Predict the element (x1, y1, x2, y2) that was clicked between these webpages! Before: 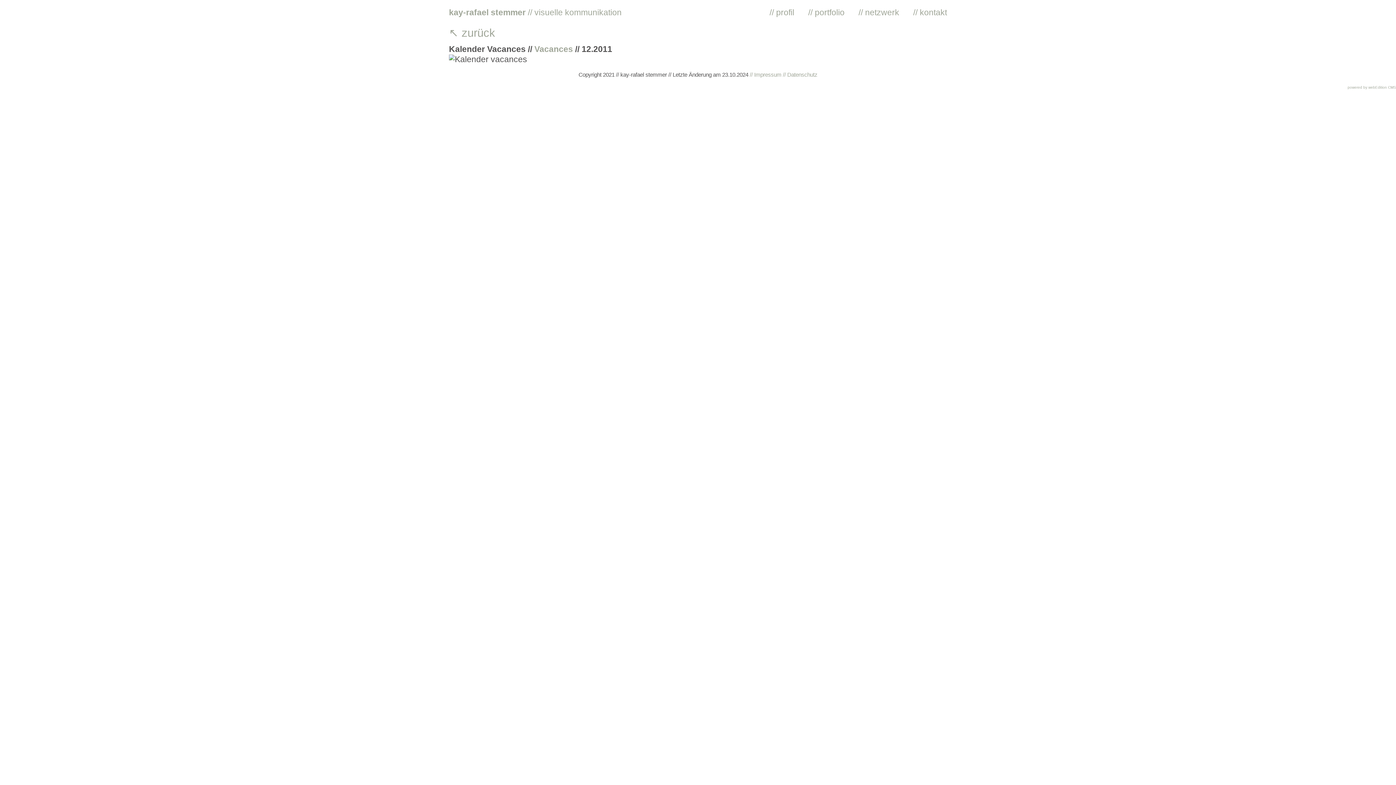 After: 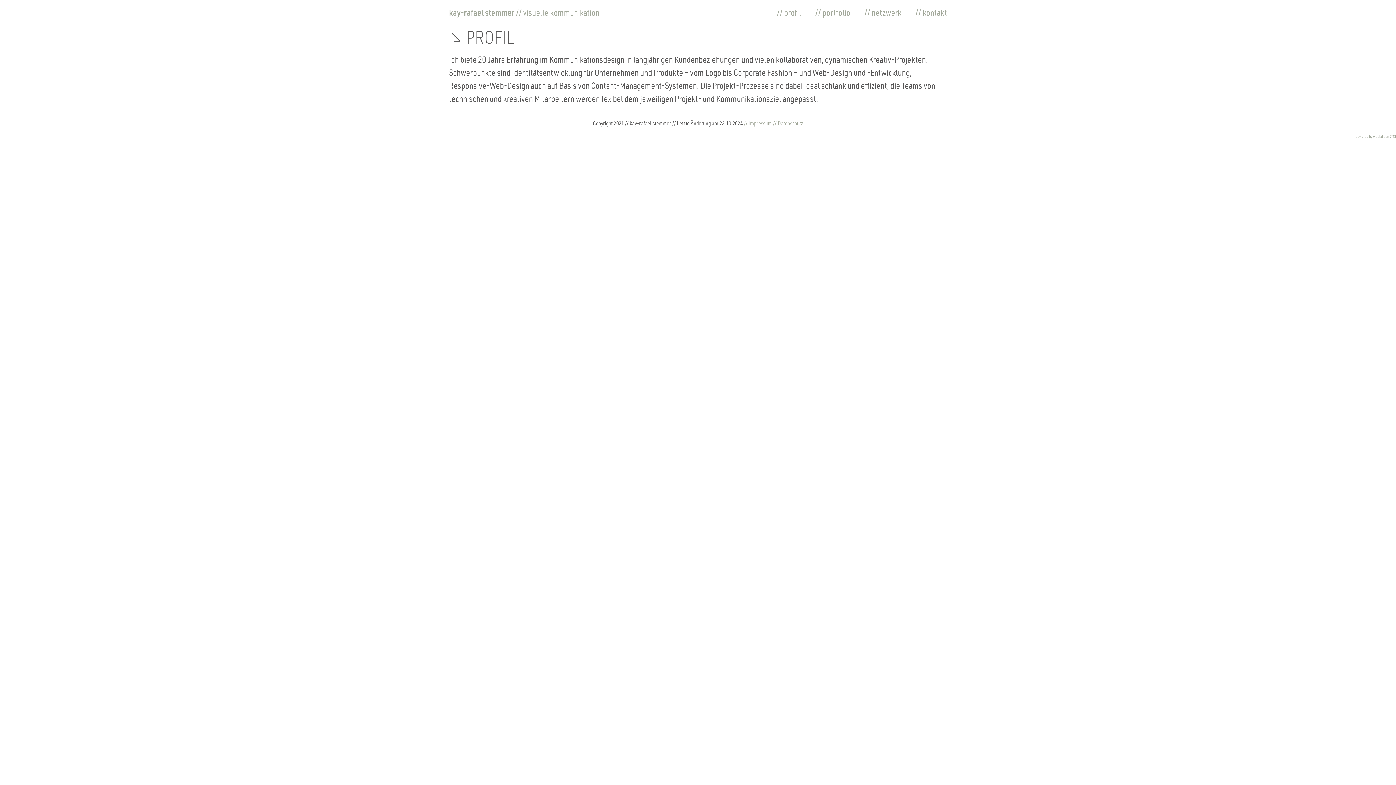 Action: bbox: (769, 3, 794, 21) label: // profil